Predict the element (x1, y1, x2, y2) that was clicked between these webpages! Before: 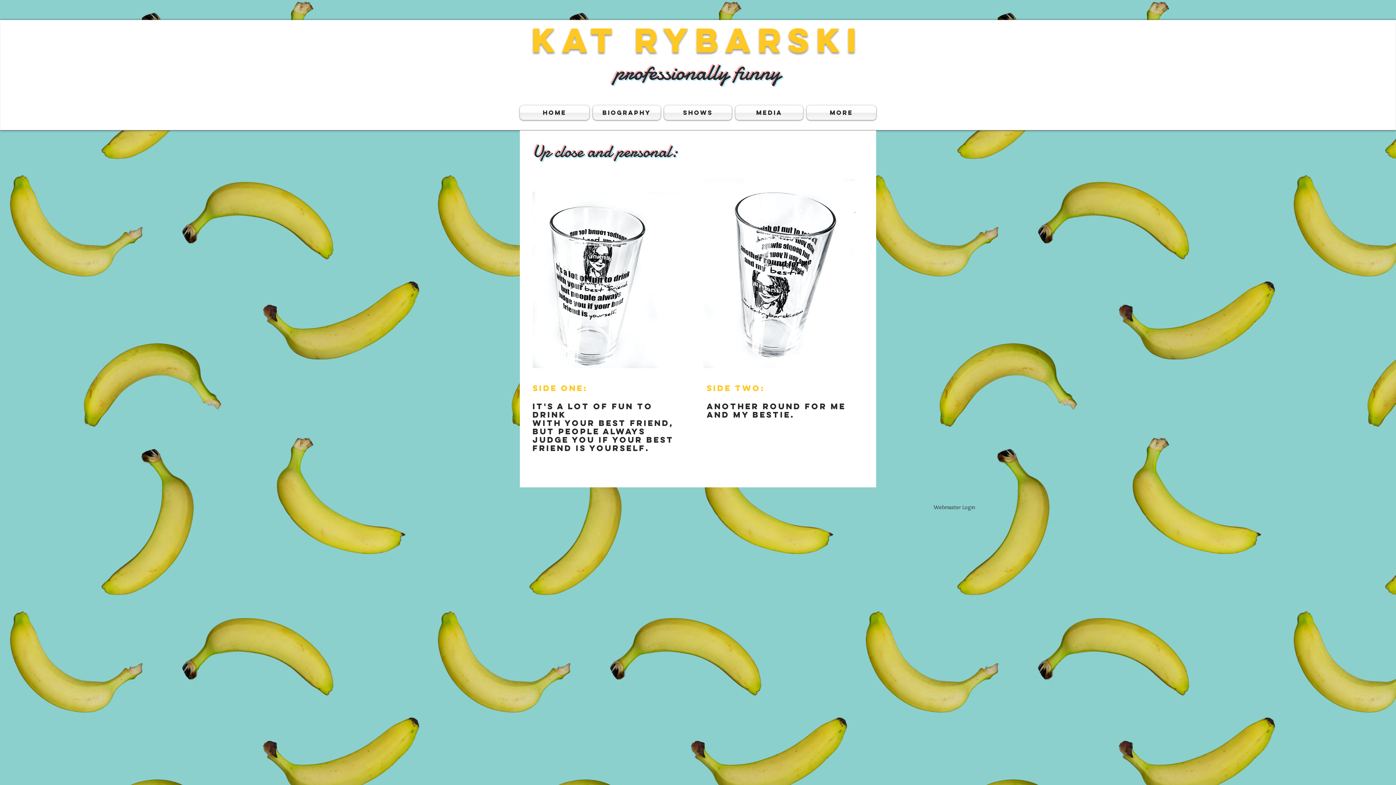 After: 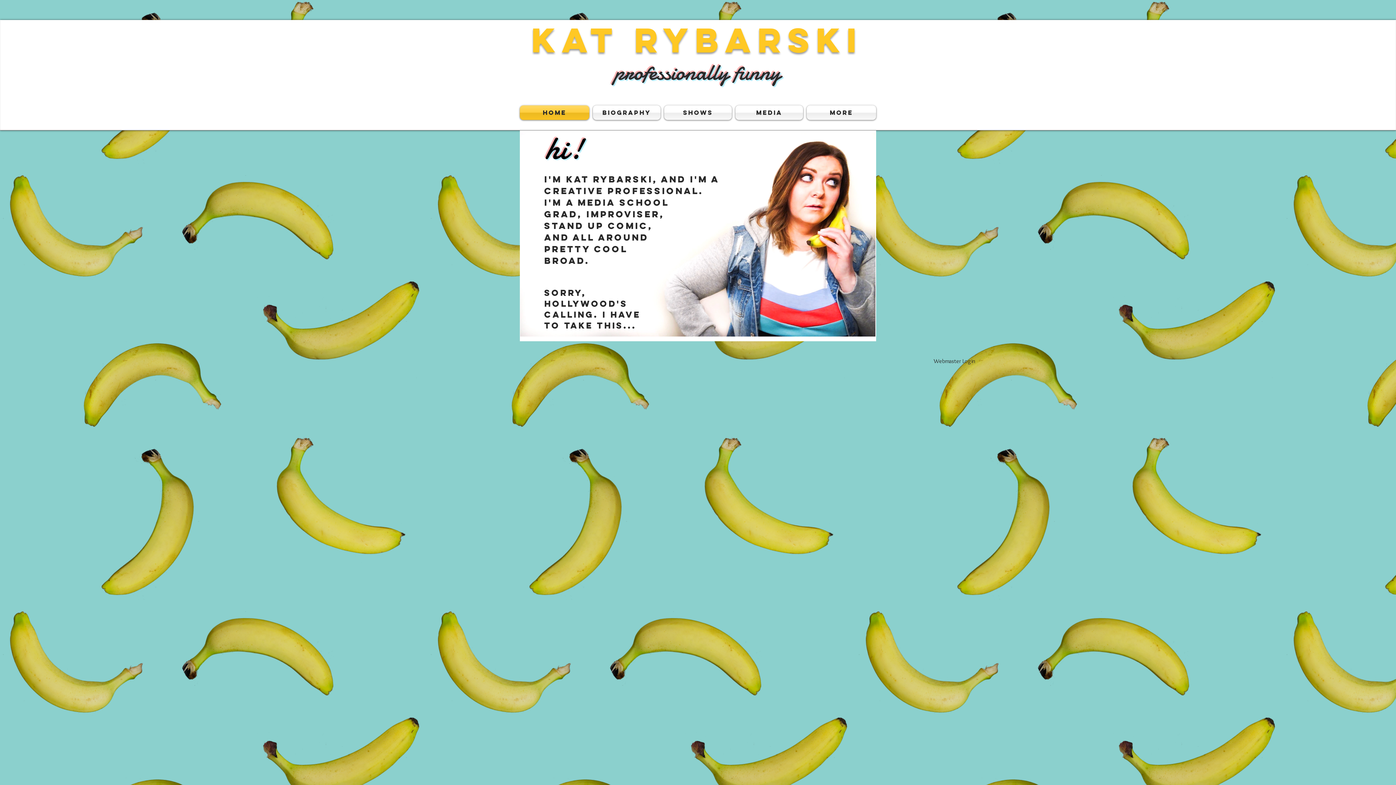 Action: bbox: (520, 105, 591, 120) label: Home